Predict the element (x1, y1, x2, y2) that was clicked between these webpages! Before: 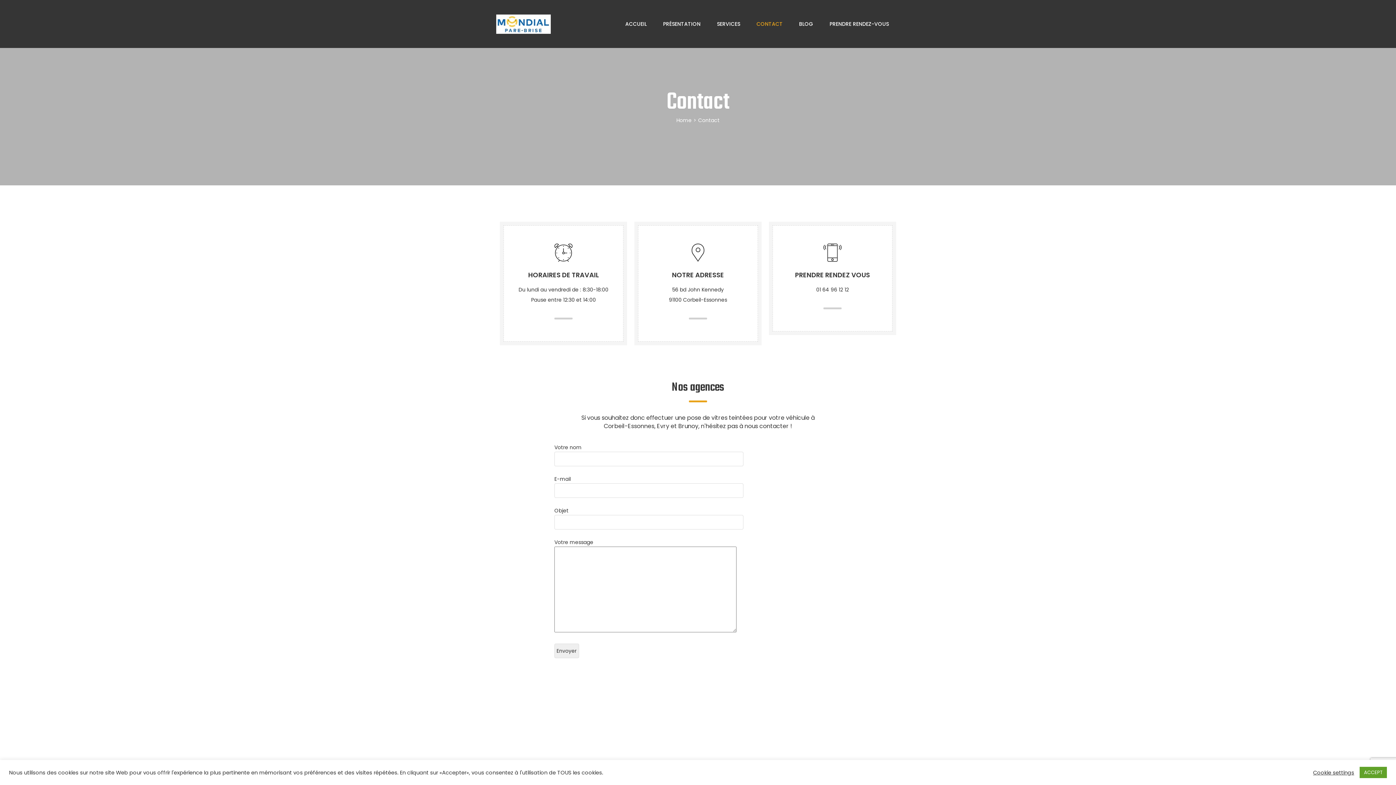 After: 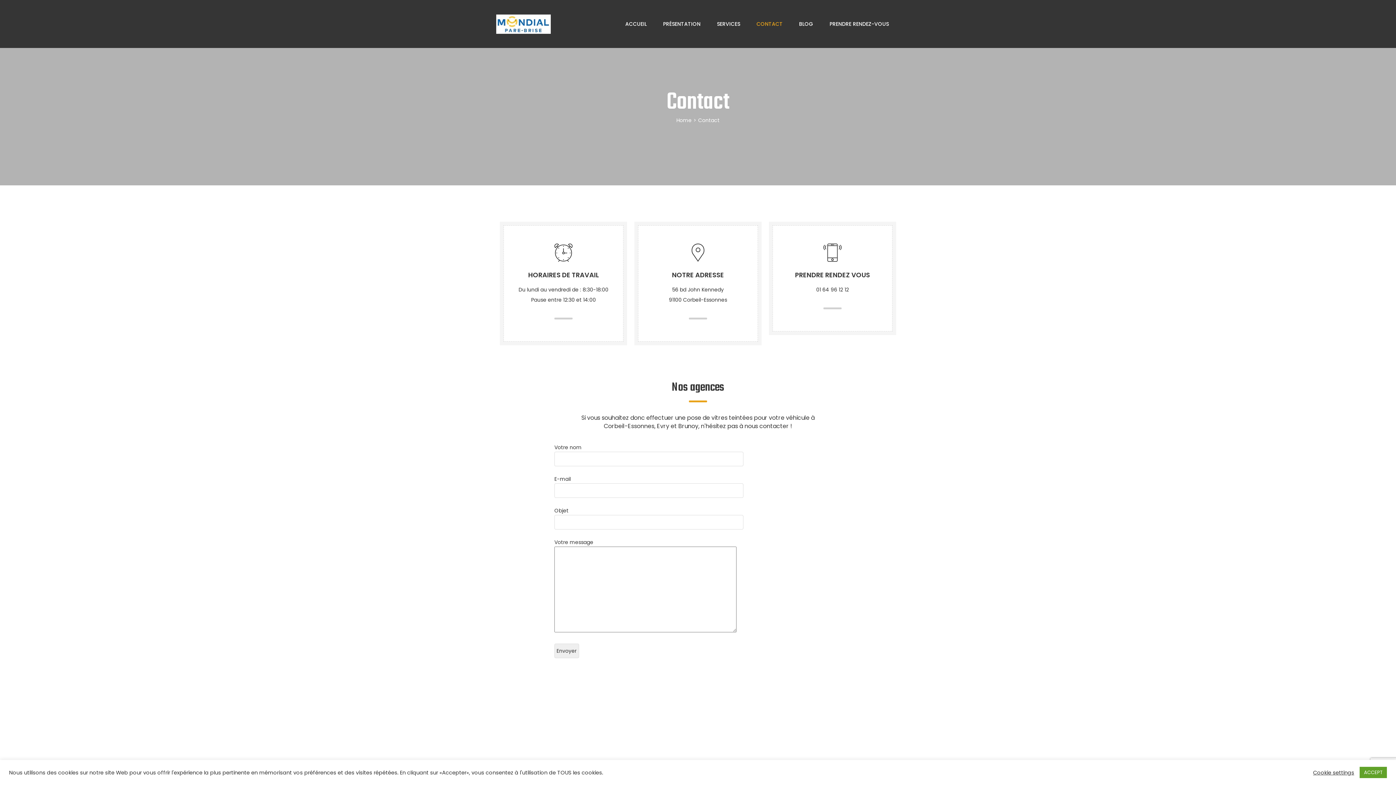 Action: label: CONTACT bbox: (751, 0, 793, 48)